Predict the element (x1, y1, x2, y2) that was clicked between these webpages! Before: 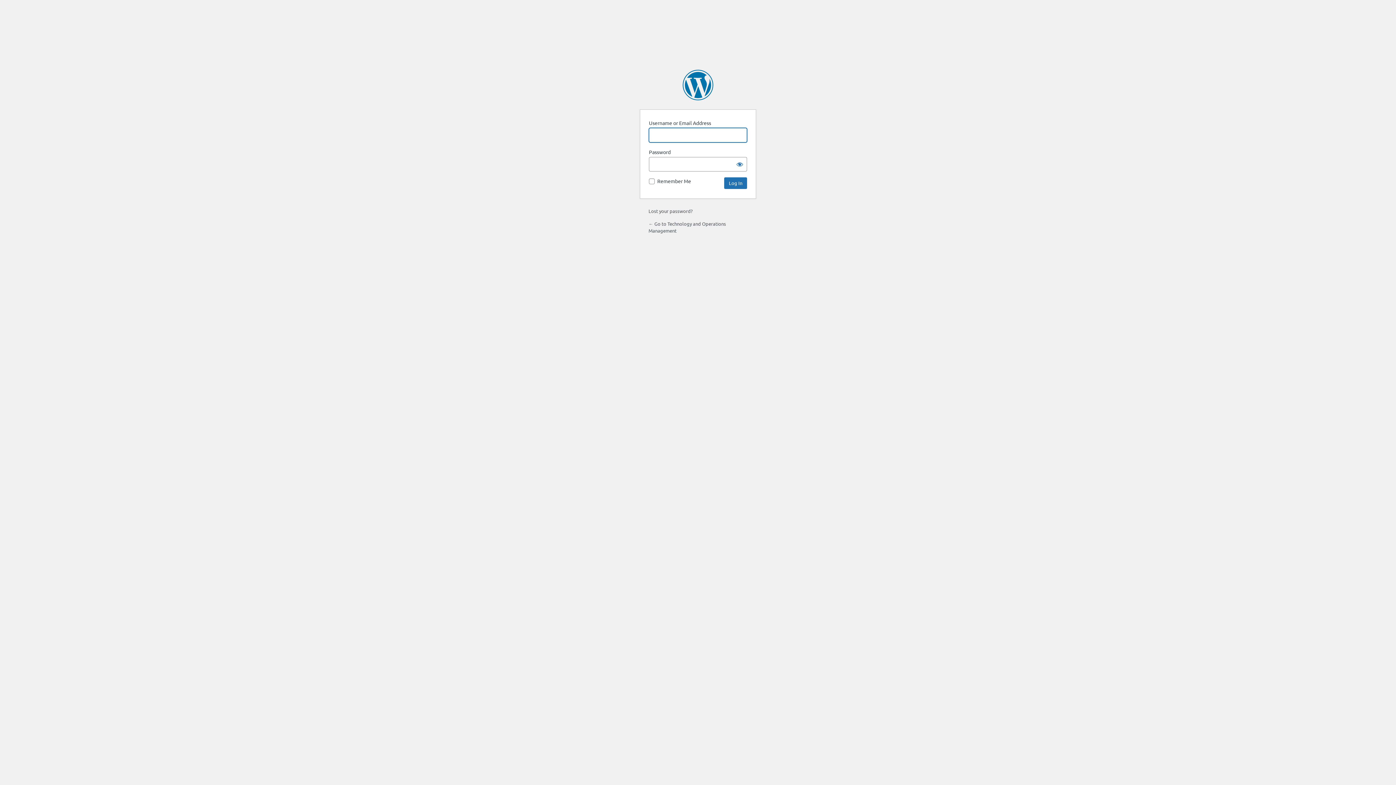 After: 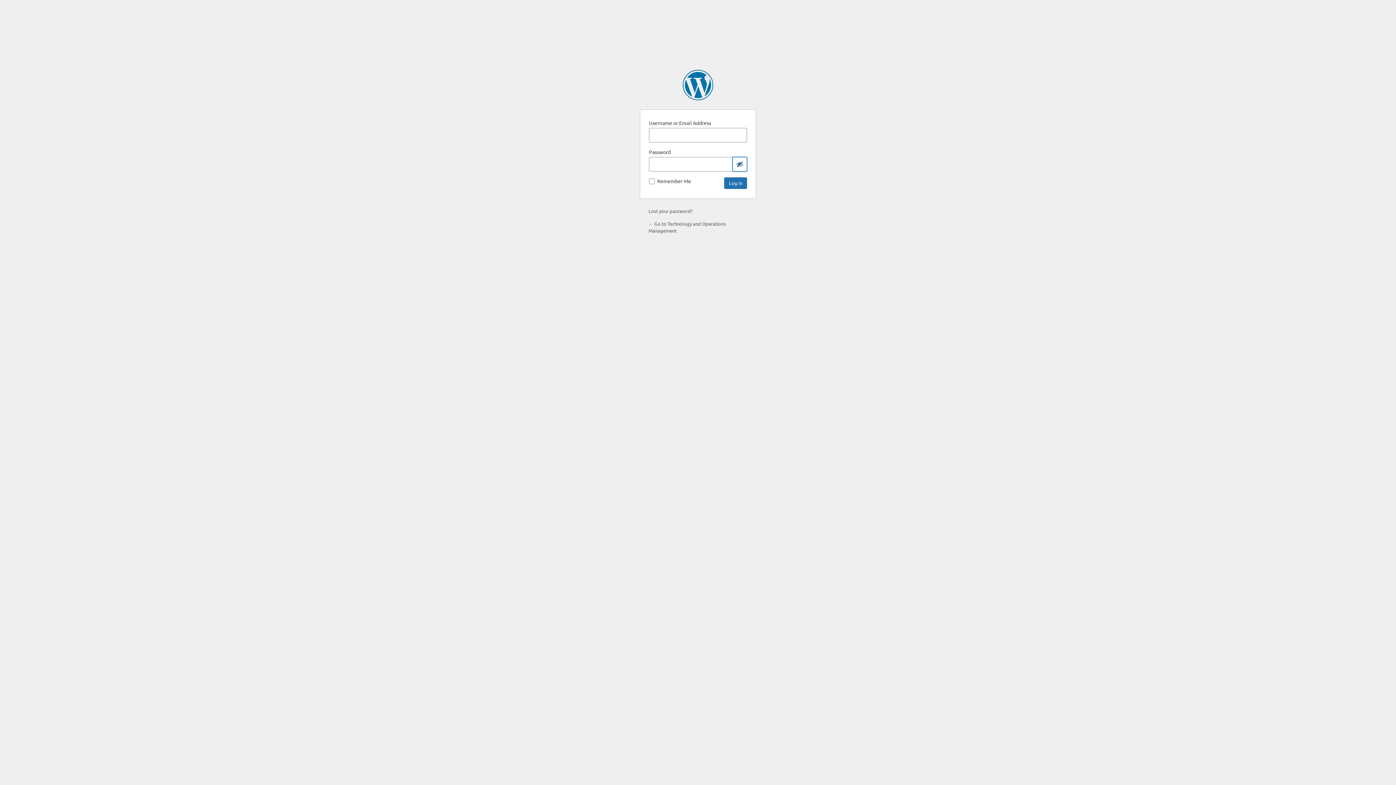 Action: label: Show password bbox: (732, 157, 747, 171)